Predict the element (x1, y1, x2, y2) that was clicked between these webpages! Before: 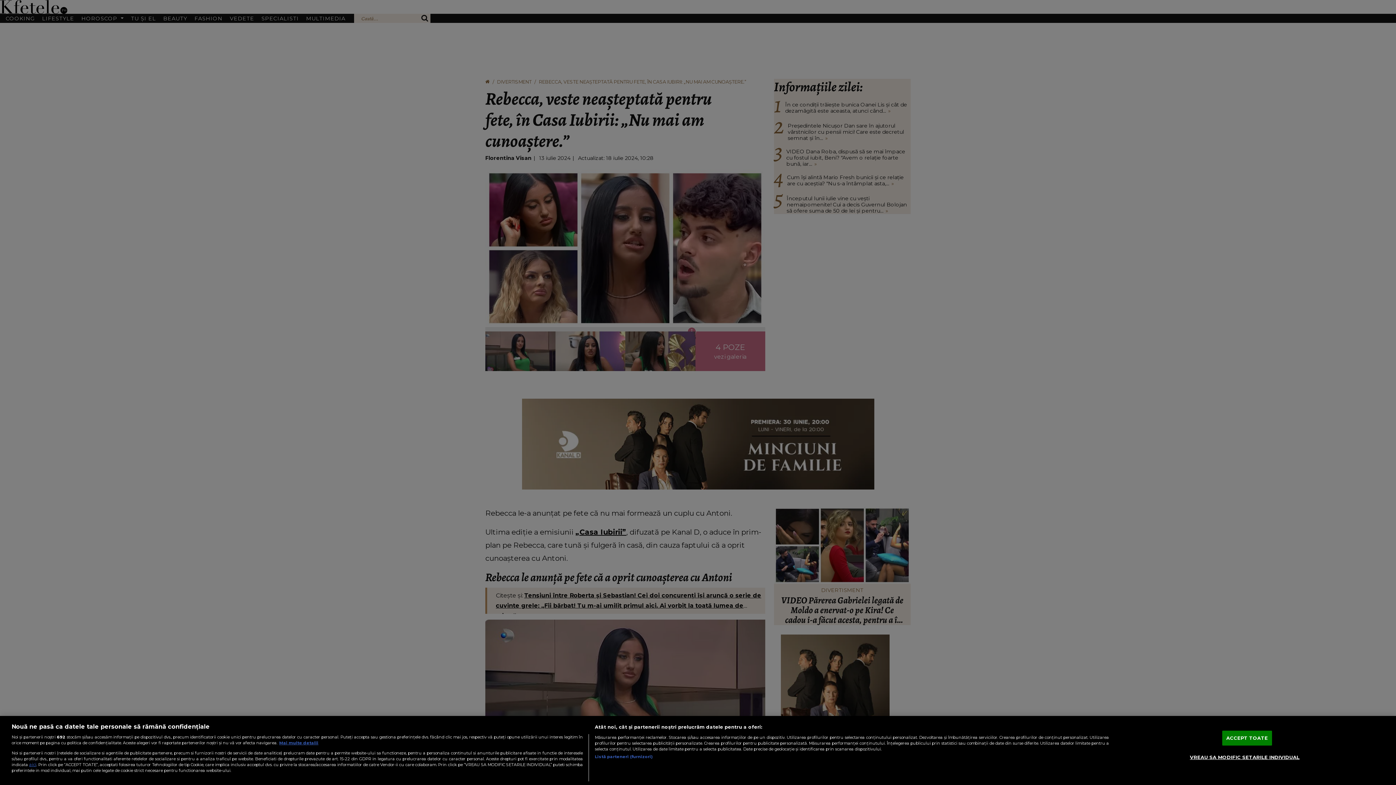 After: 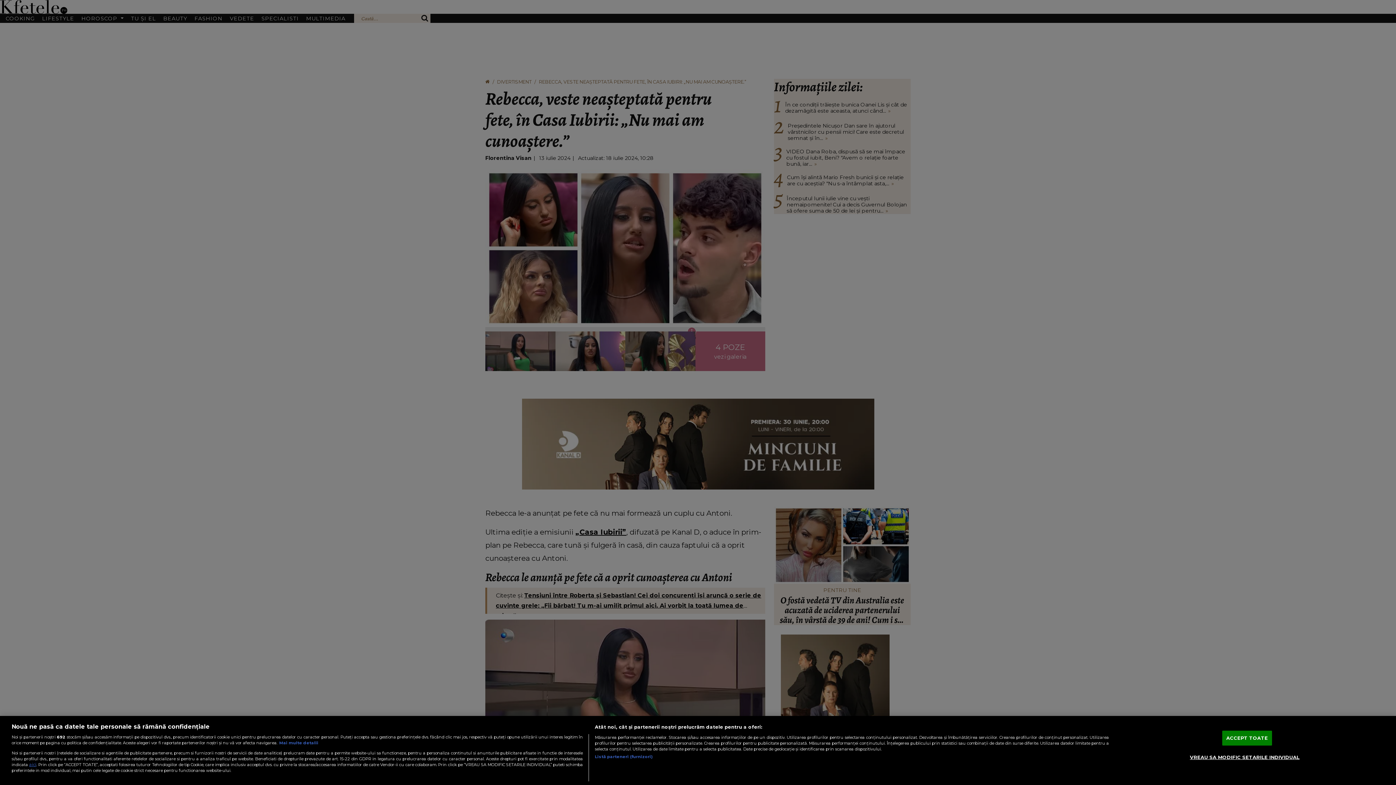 Action: label: Mai multe informații despre confidențialitatea datelor dvs., se deschide într-o fereastră nouă bbox: (279, 740, 318, 745)